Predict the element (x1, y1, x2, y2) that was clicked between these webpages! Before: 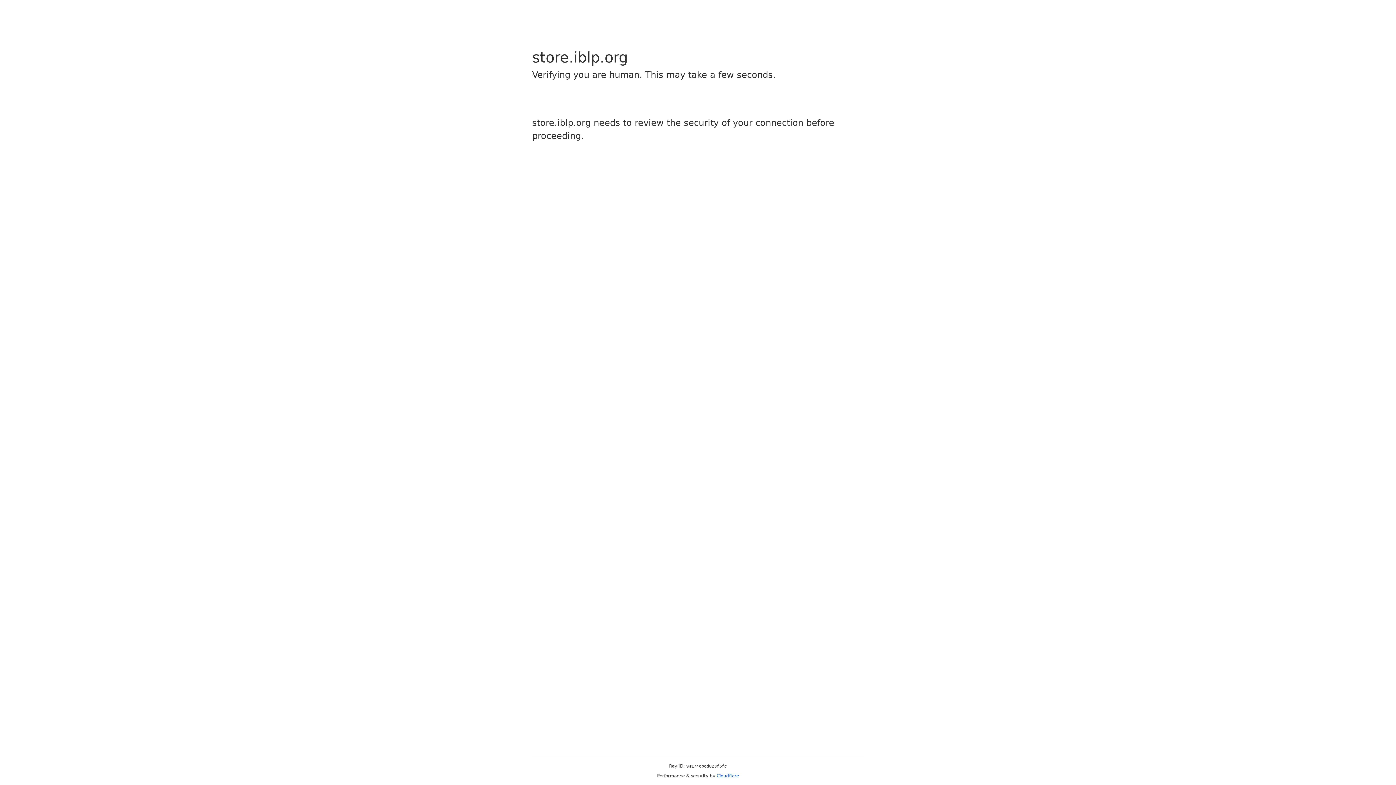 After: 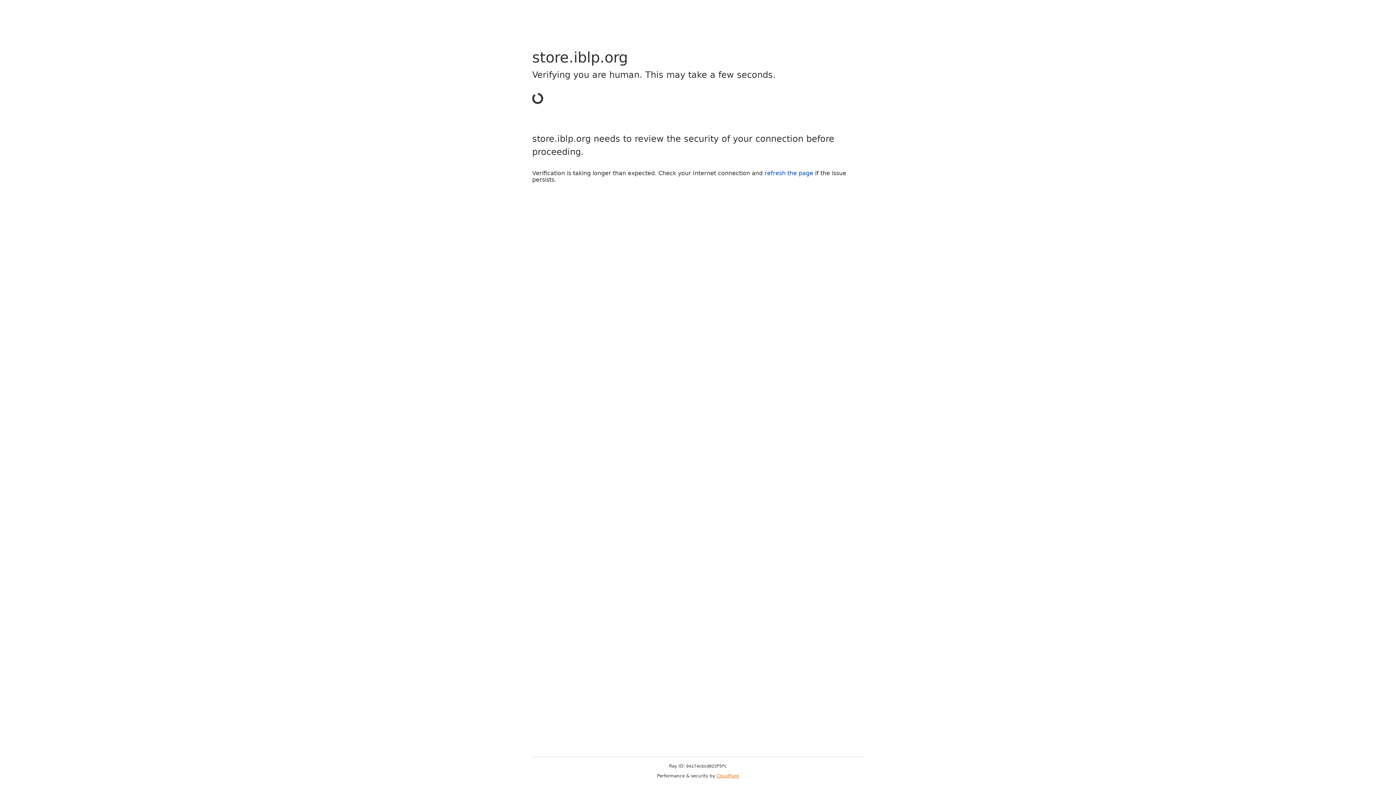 Action: label: Cloudflare bbox: (716, 773, 739, 778)